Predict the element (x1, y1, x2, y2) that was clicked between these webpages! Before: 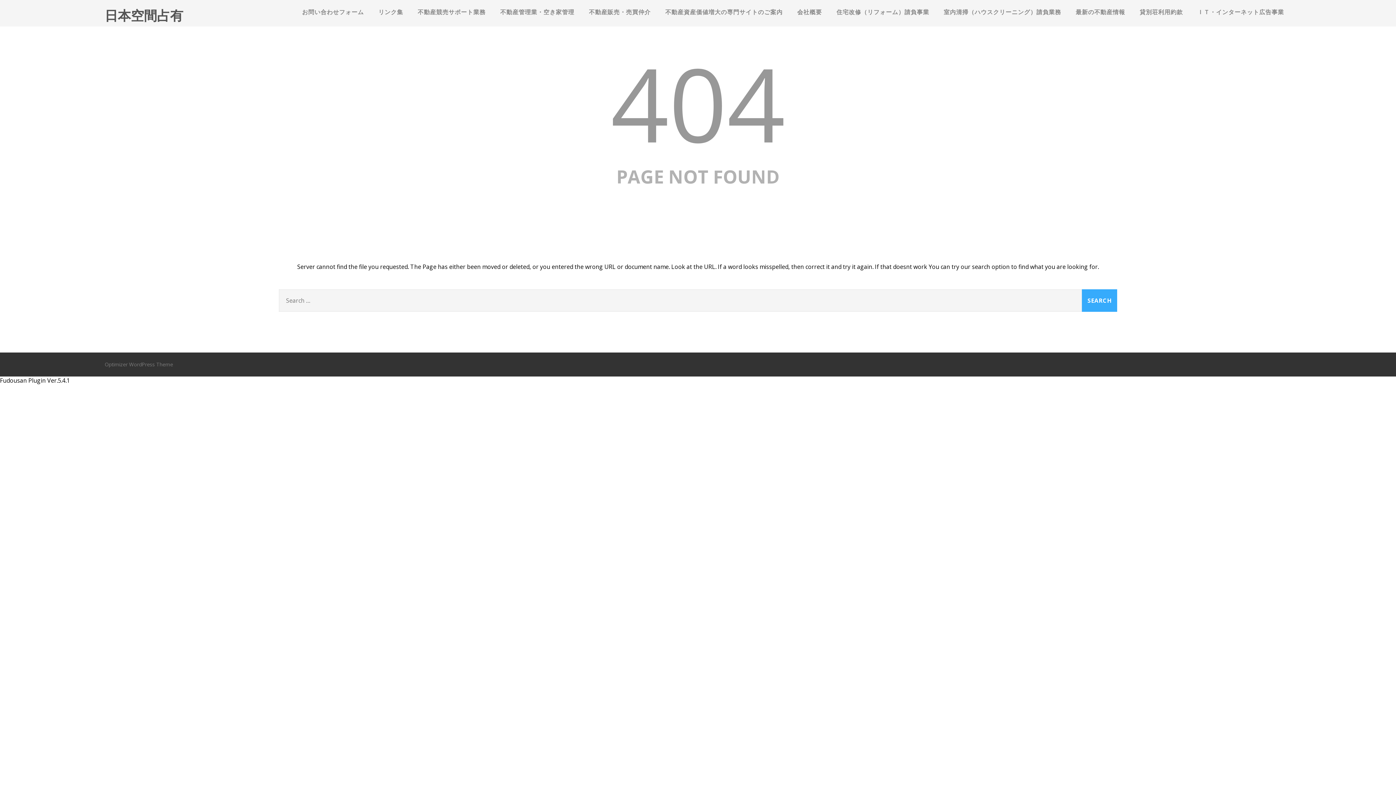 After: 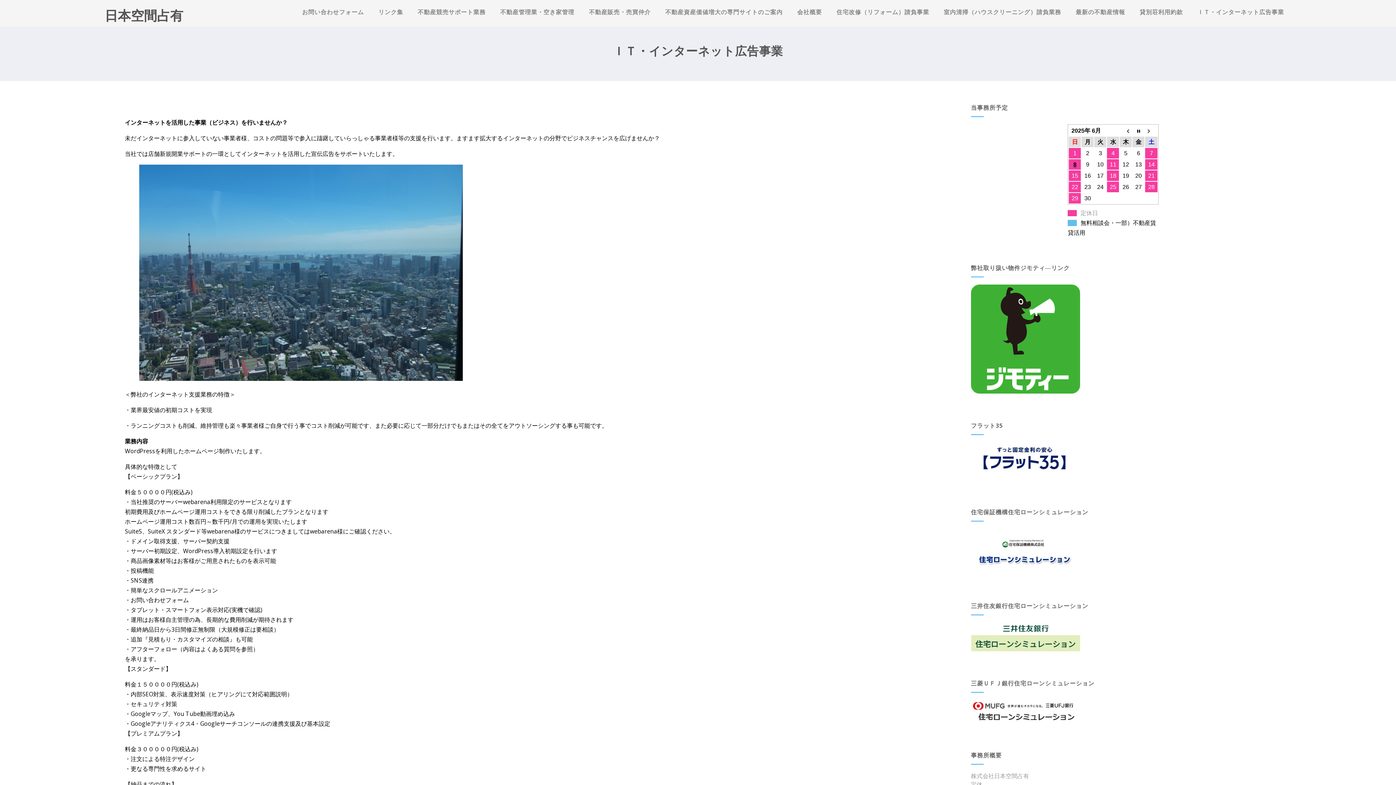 Action: label: ＩＴ・インターネット広告事業 bbox: (1190, 1, 1291, 22)